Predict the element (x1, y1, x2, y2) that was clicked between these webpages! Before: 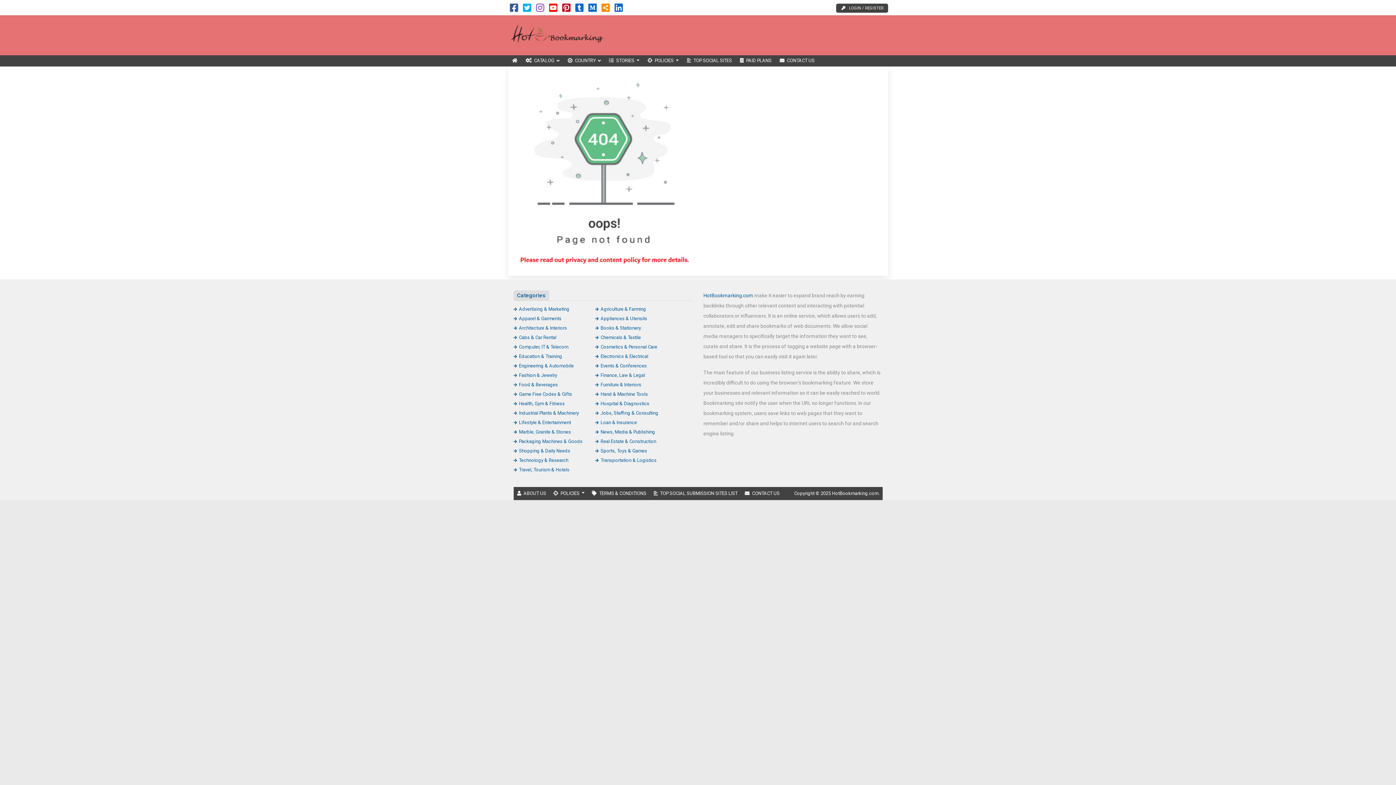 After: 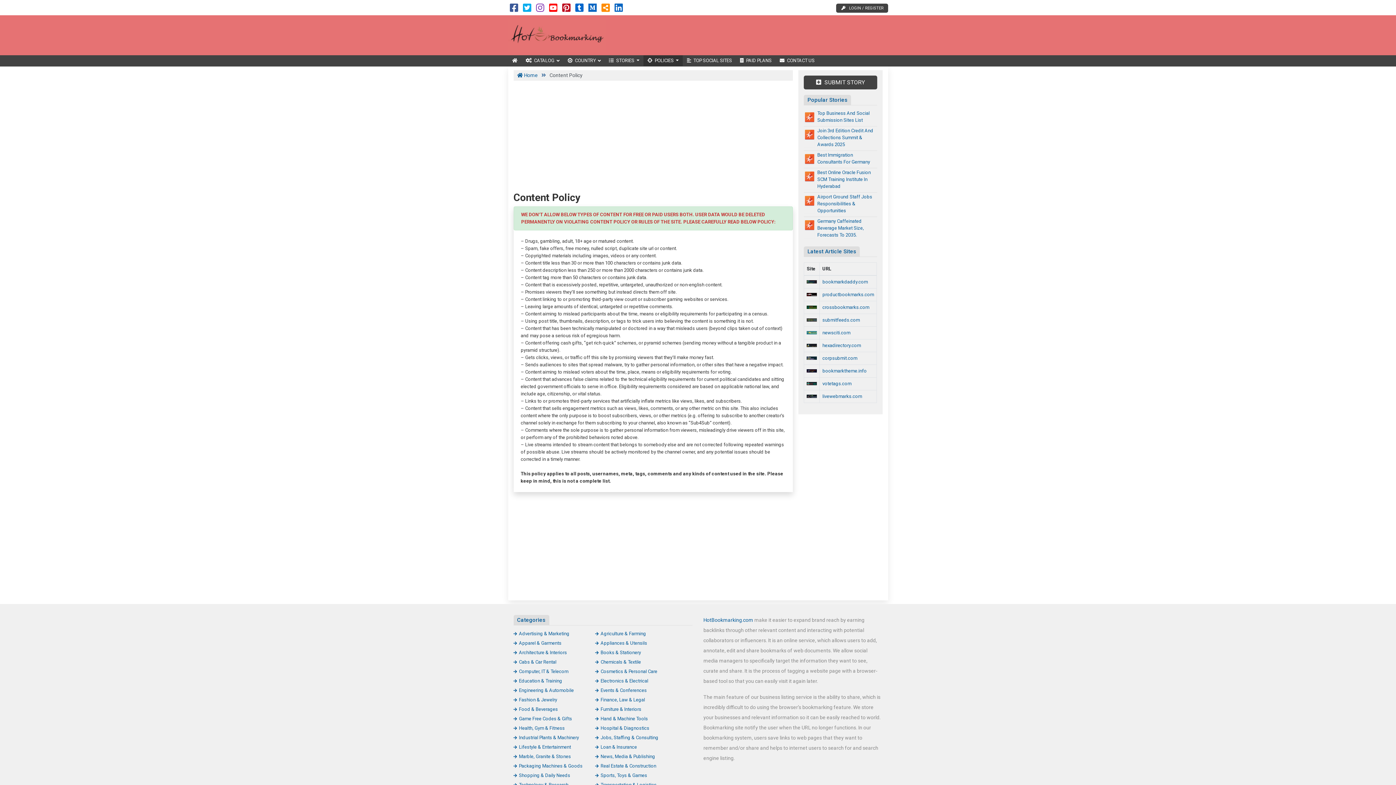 Action: bbox: (549, 487, 588, 500) label: POLICIES 